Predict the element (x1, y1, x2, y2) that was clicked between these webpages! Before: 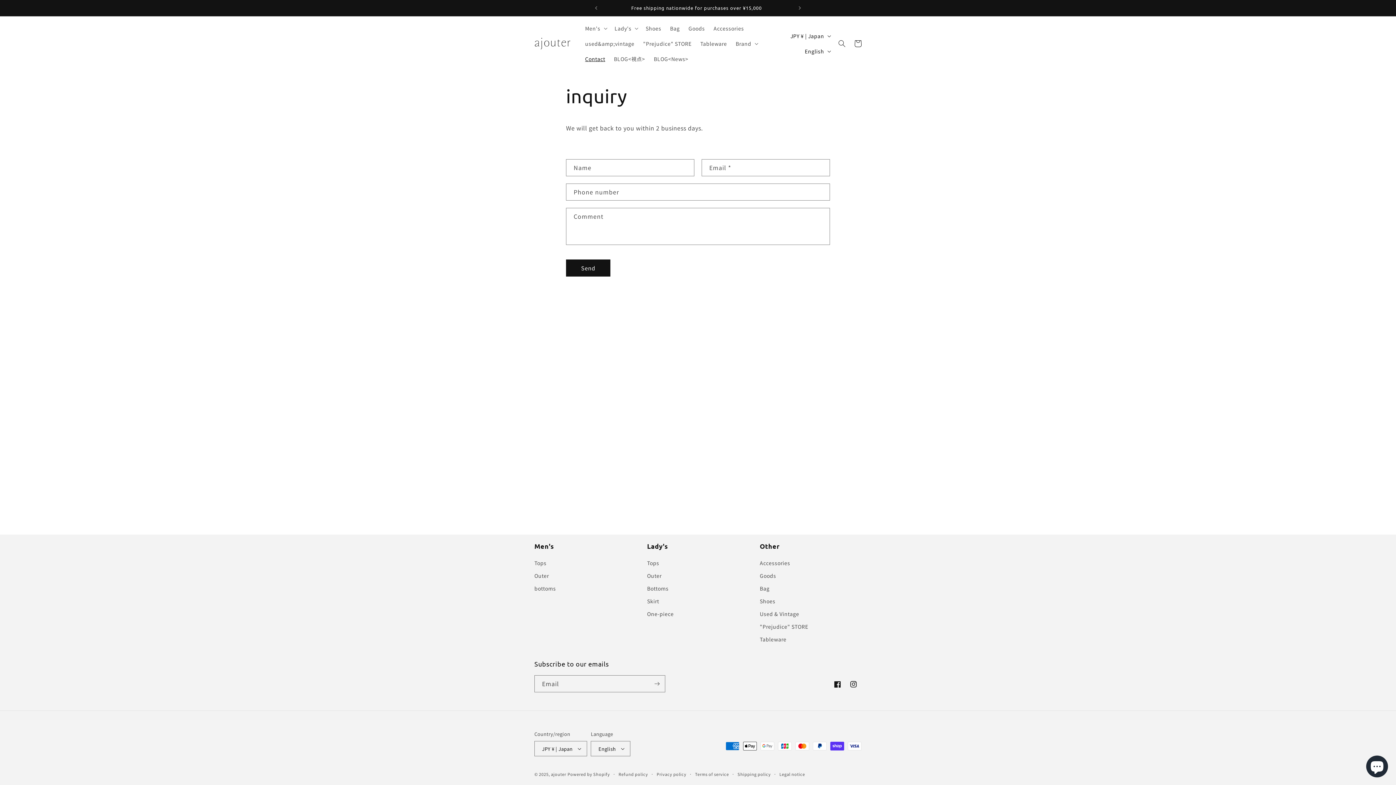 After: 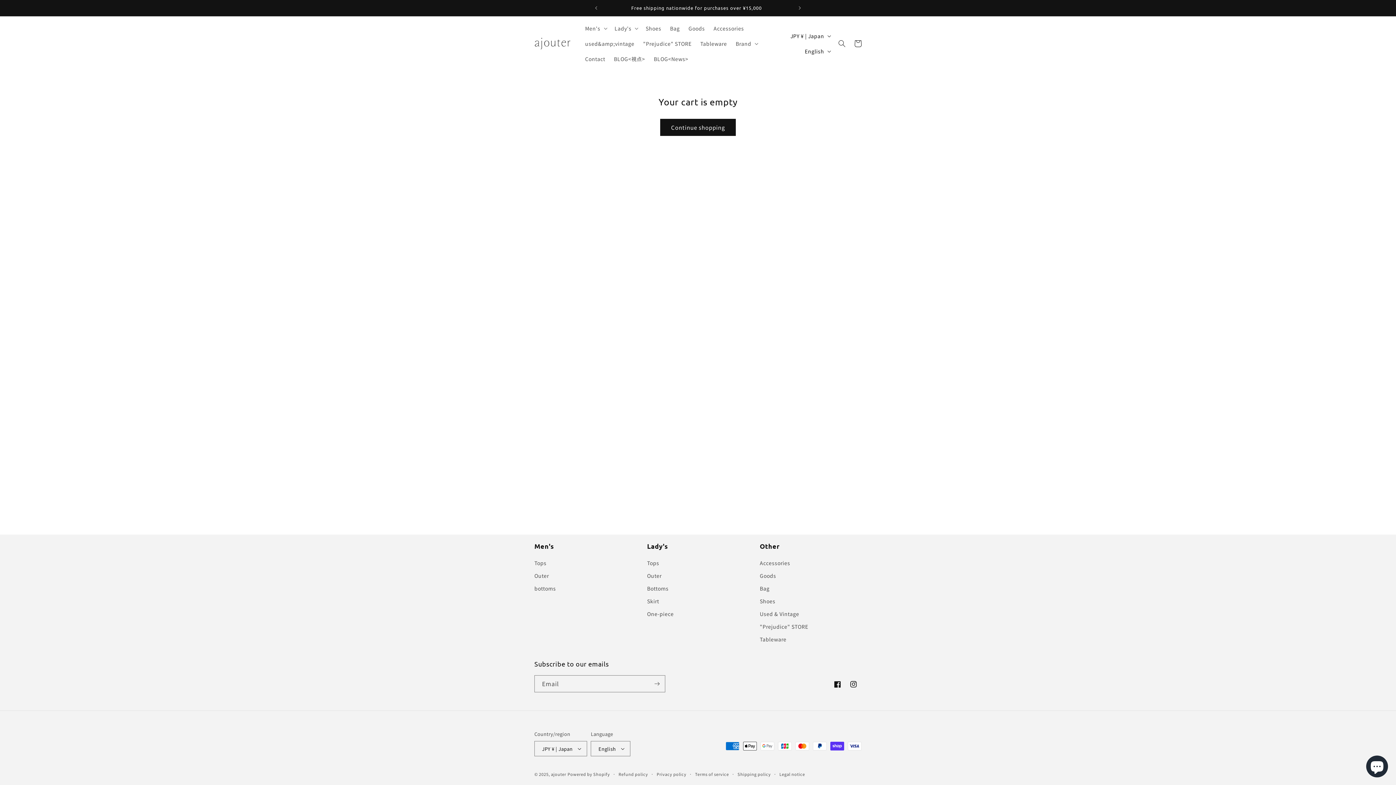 Action: bbox: (850, 35, 866, 51) label: Cart